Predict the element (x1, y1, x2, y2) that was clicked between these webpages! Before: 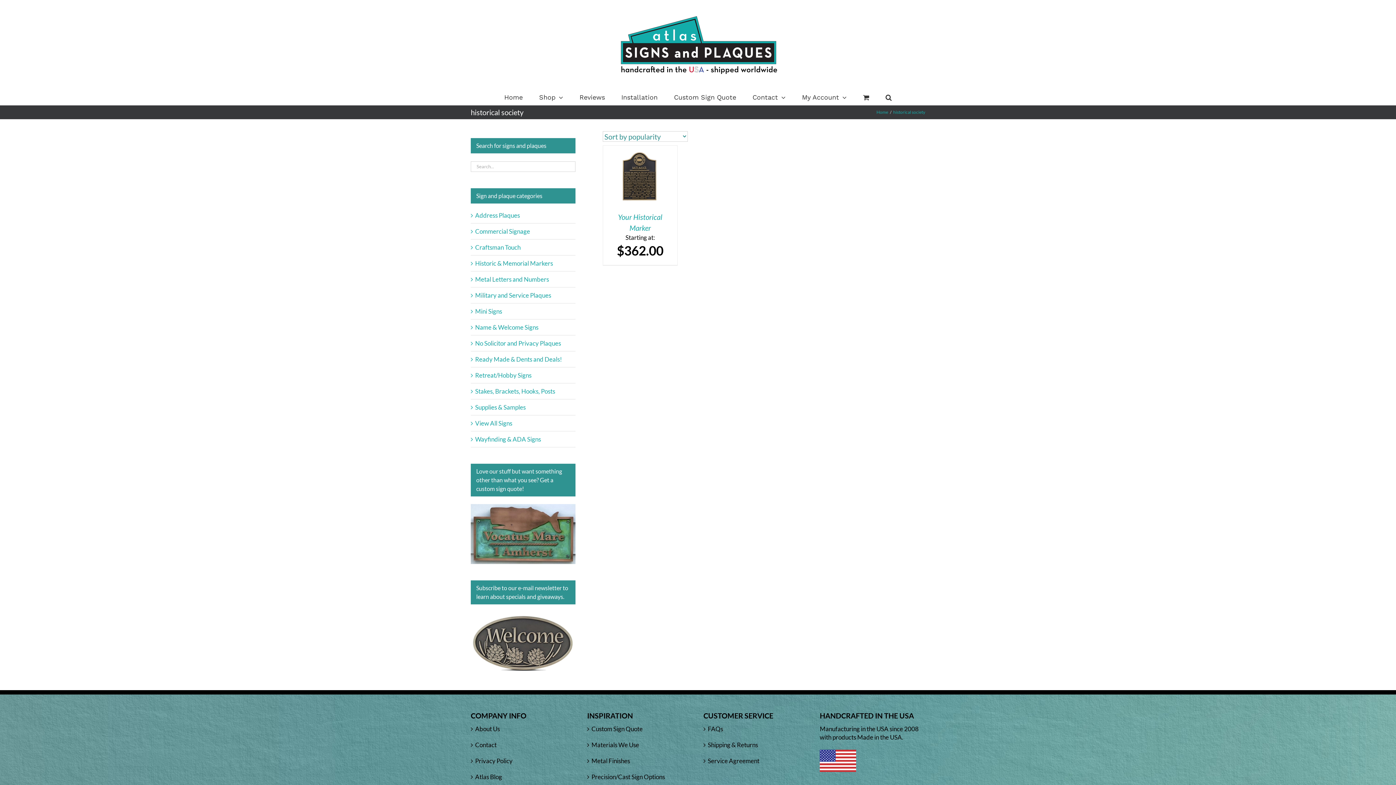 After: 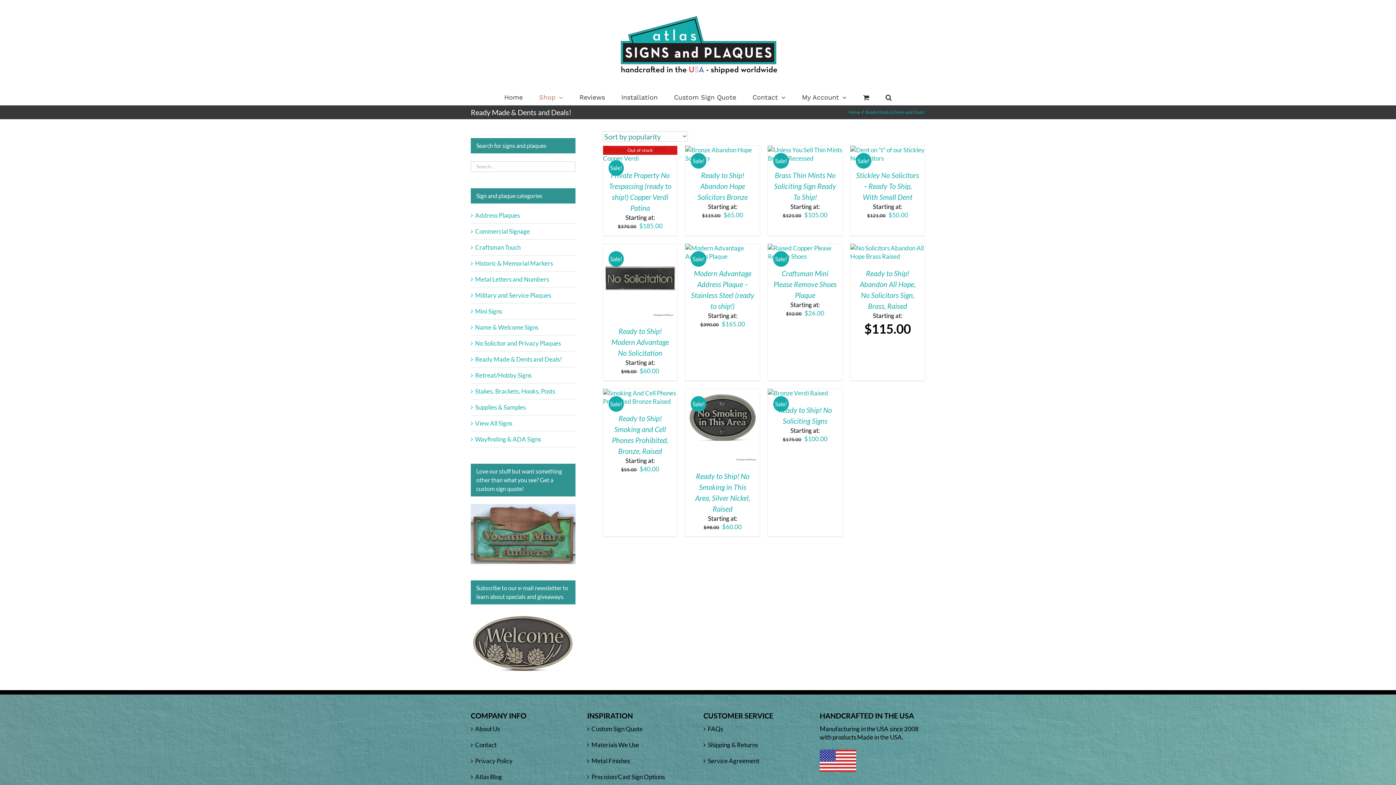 Action: label: Ready Made & Dents and Deals! bbox: (475, 355, 562, 363)